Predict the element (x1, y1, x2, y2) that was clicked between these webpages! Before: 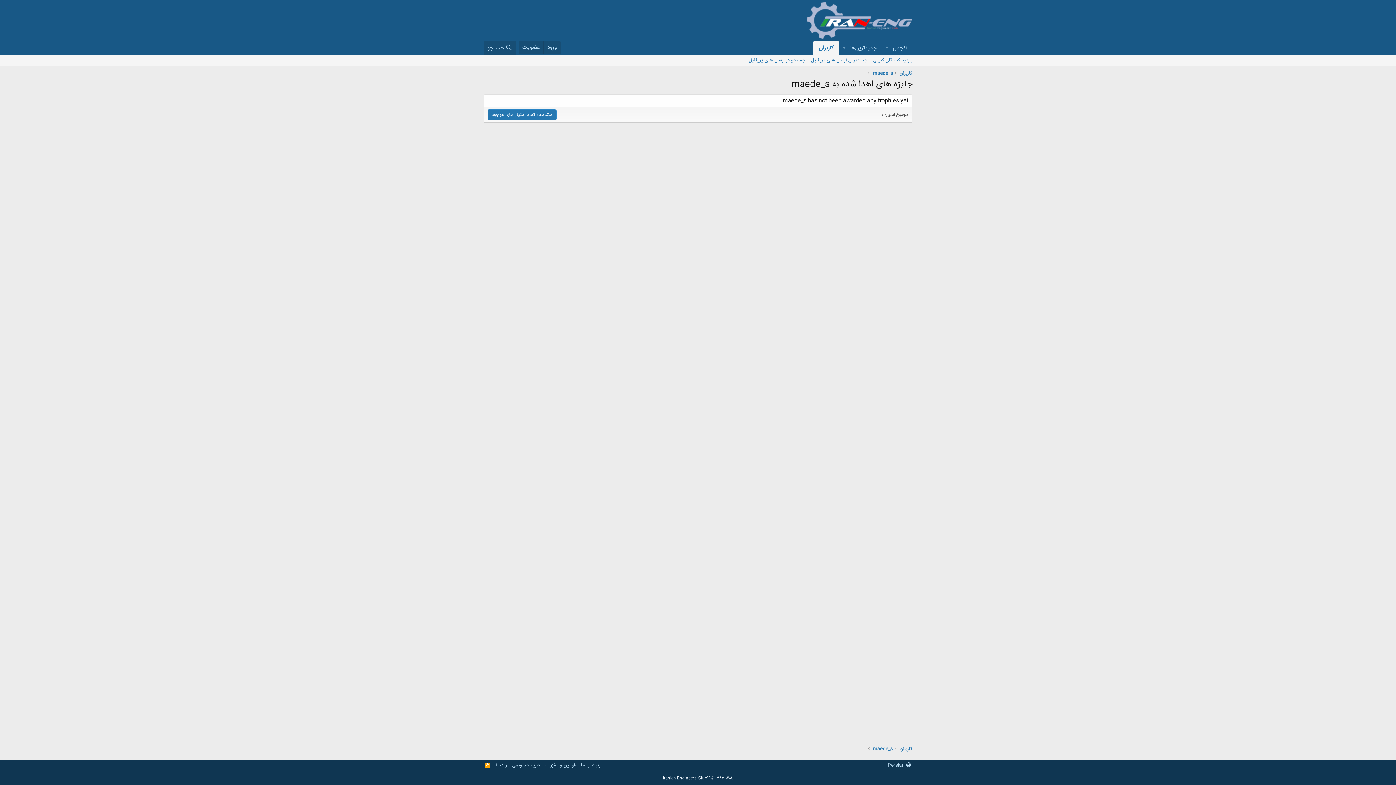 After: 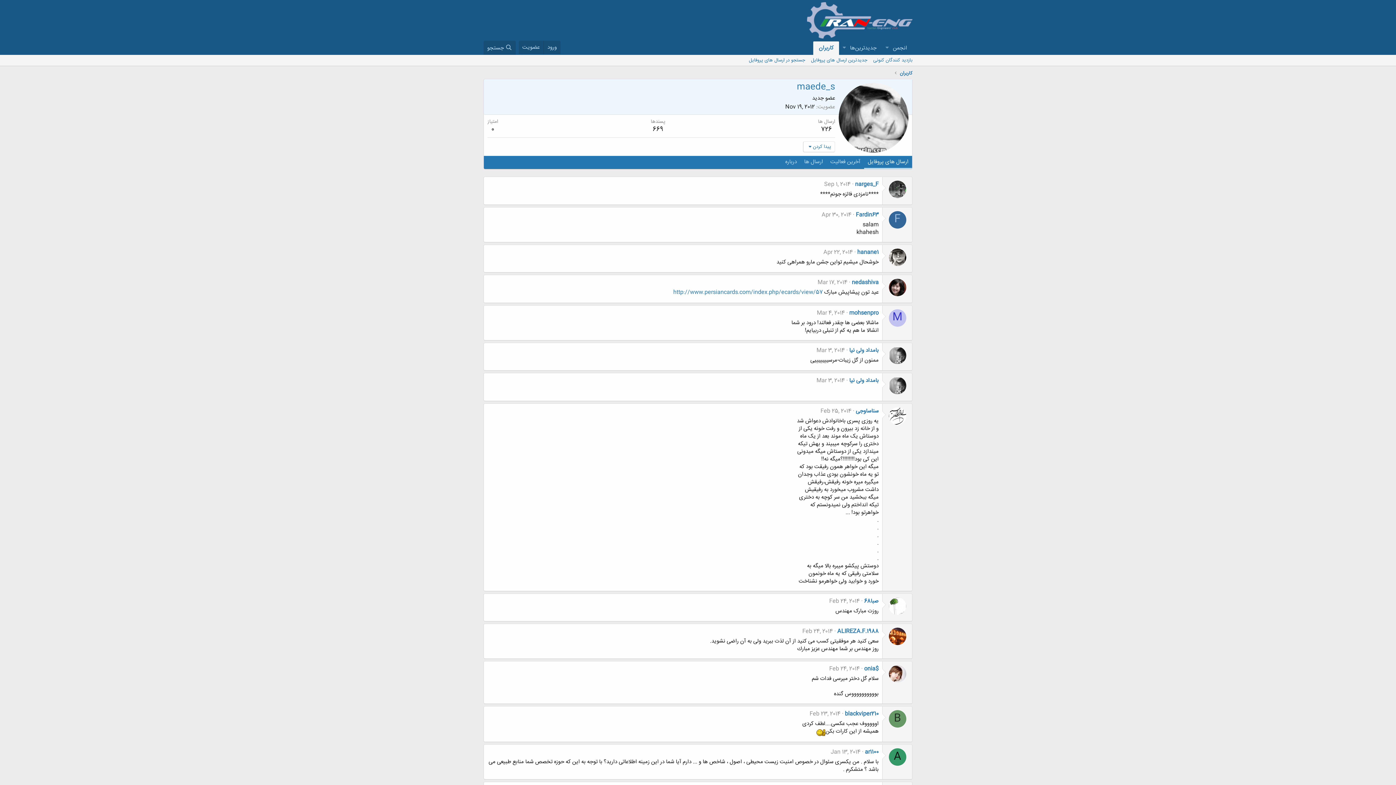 Action: label: maede_s bbox: (873, 746, 893, 753)